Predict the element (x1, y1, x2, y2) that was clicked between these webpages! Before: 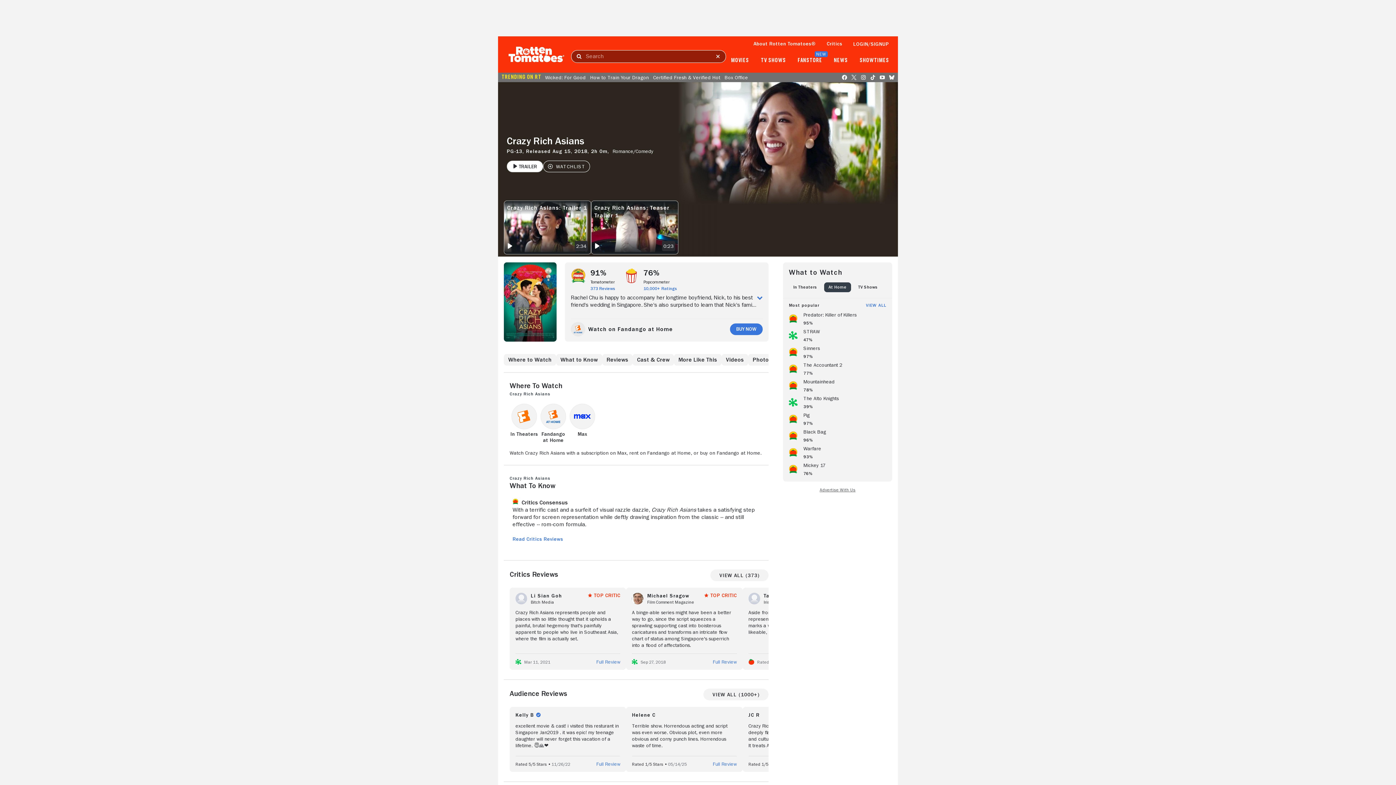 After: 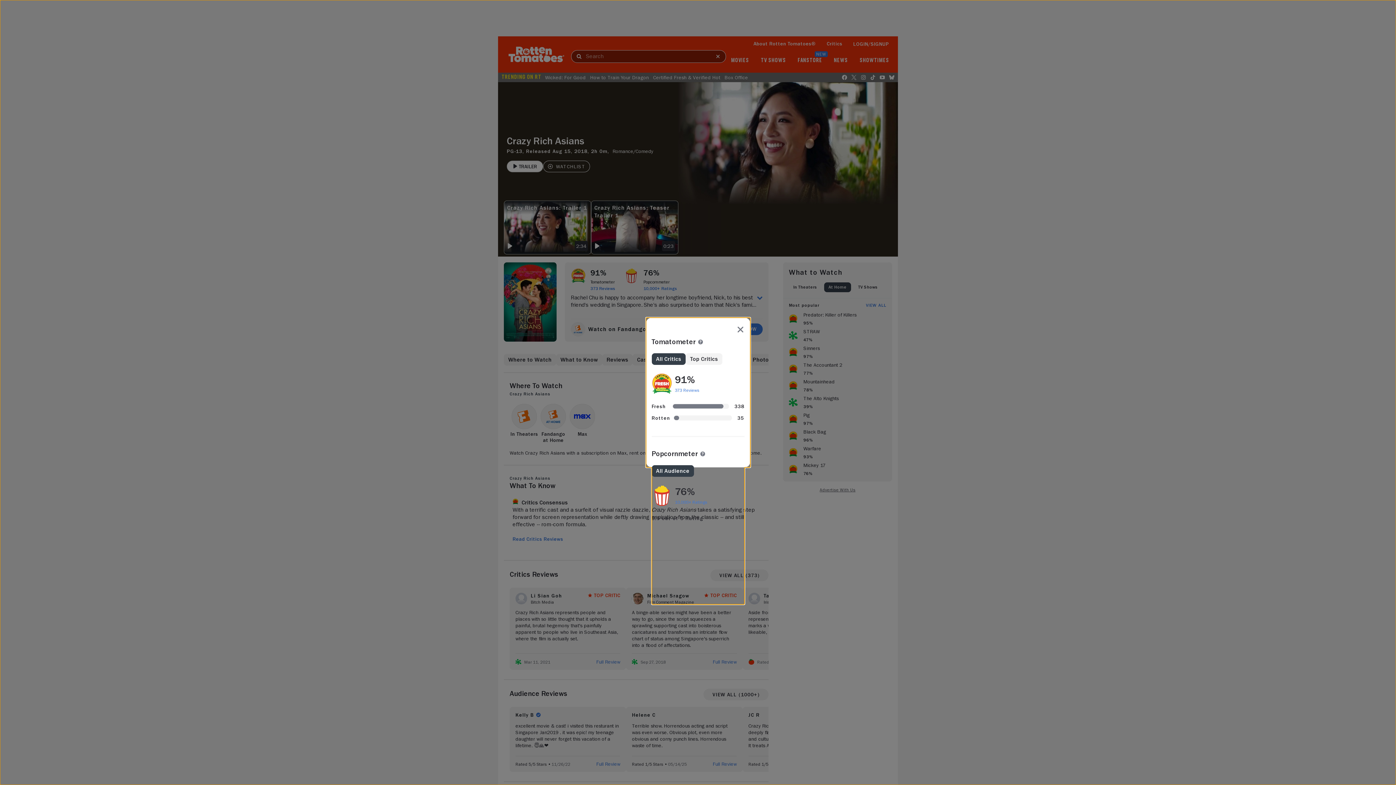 Action: label: Popcornmeter bbox: (643, 278, 677, 285)